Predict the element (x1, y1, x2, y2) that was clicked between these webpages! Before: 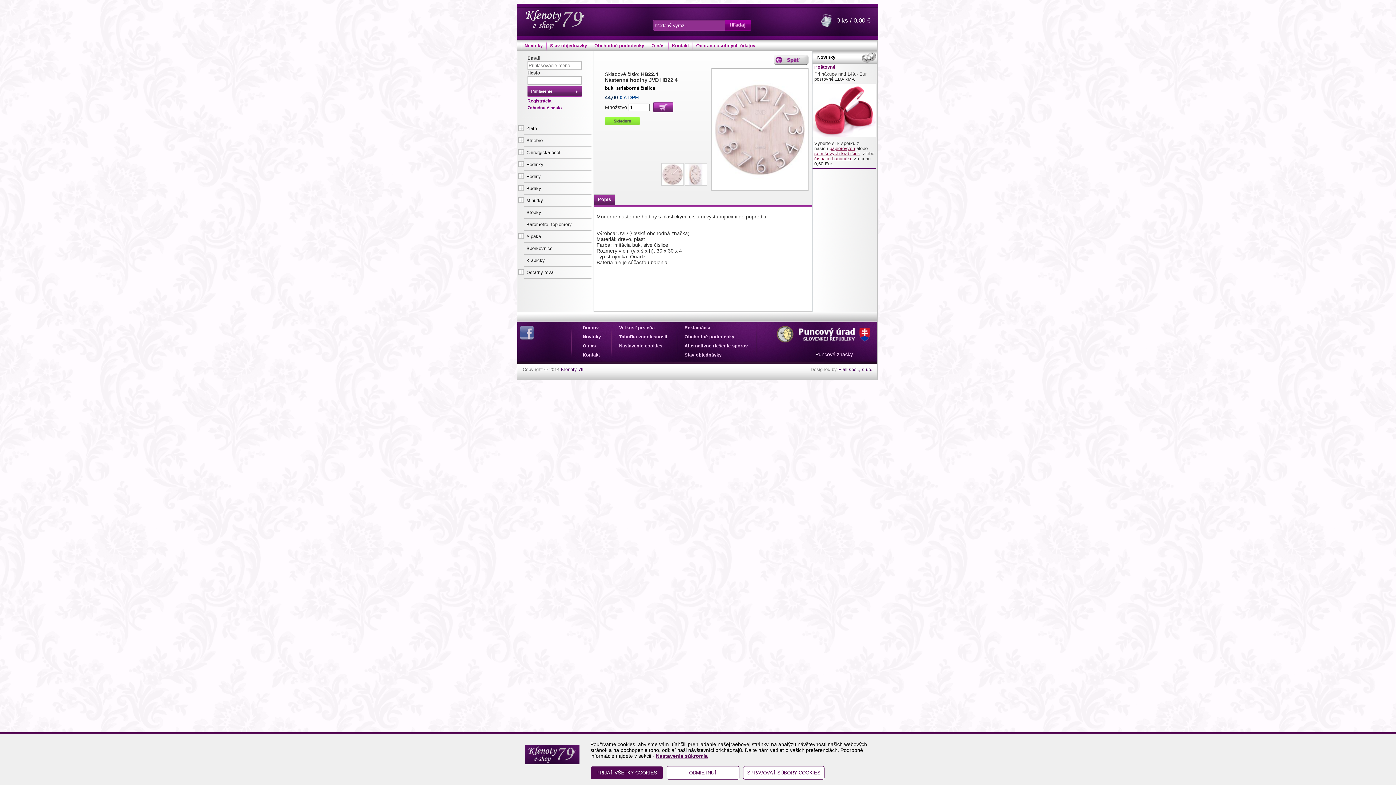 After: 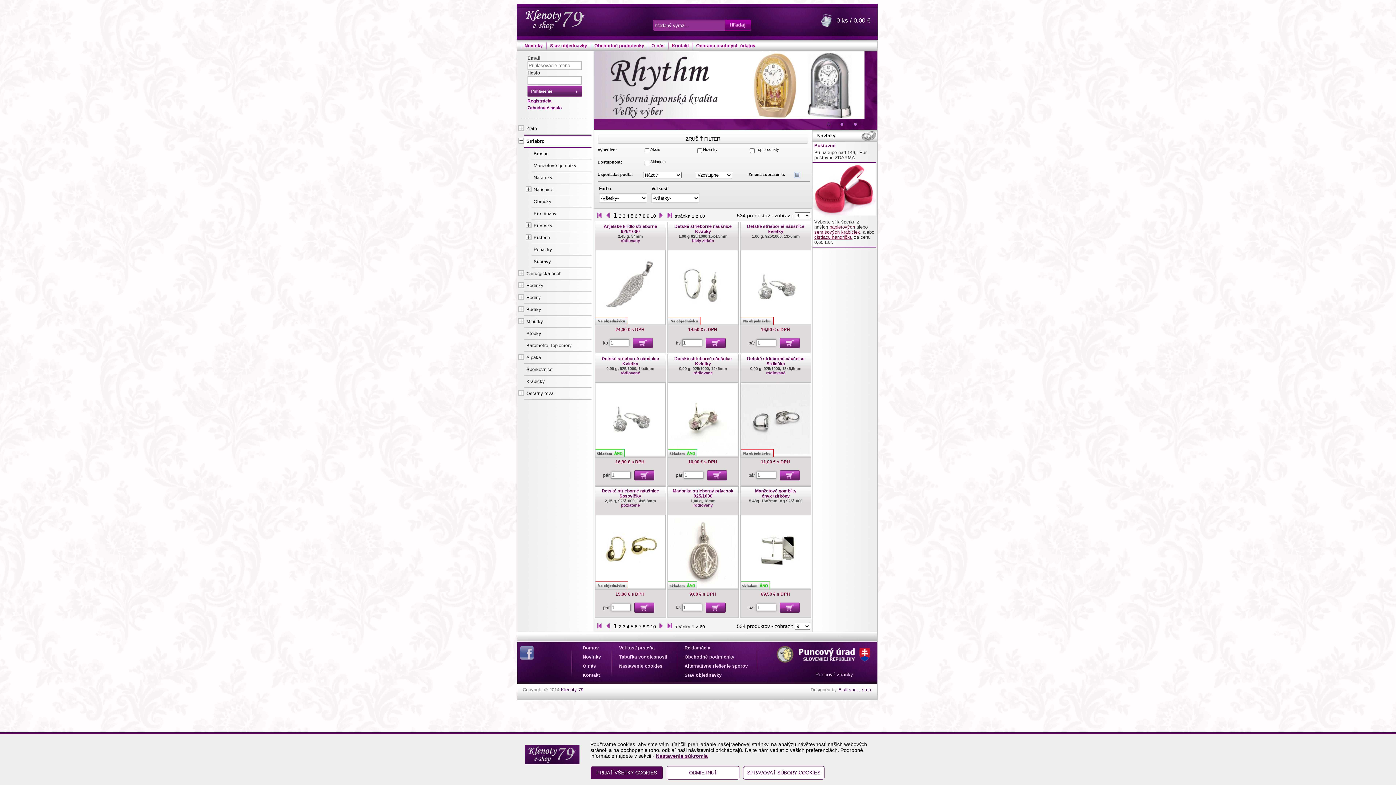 Action: bbox: (525, 136, 591, 145) label: Striebro